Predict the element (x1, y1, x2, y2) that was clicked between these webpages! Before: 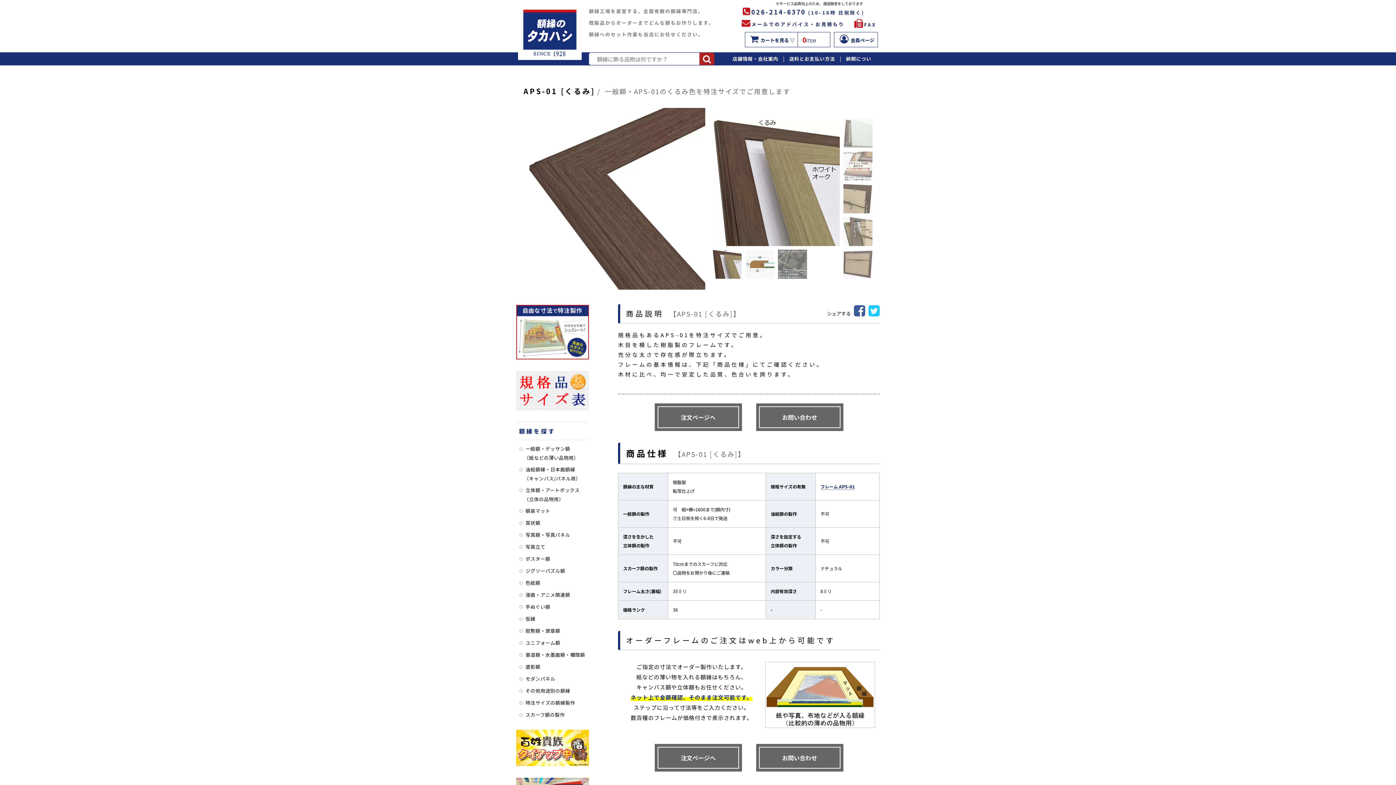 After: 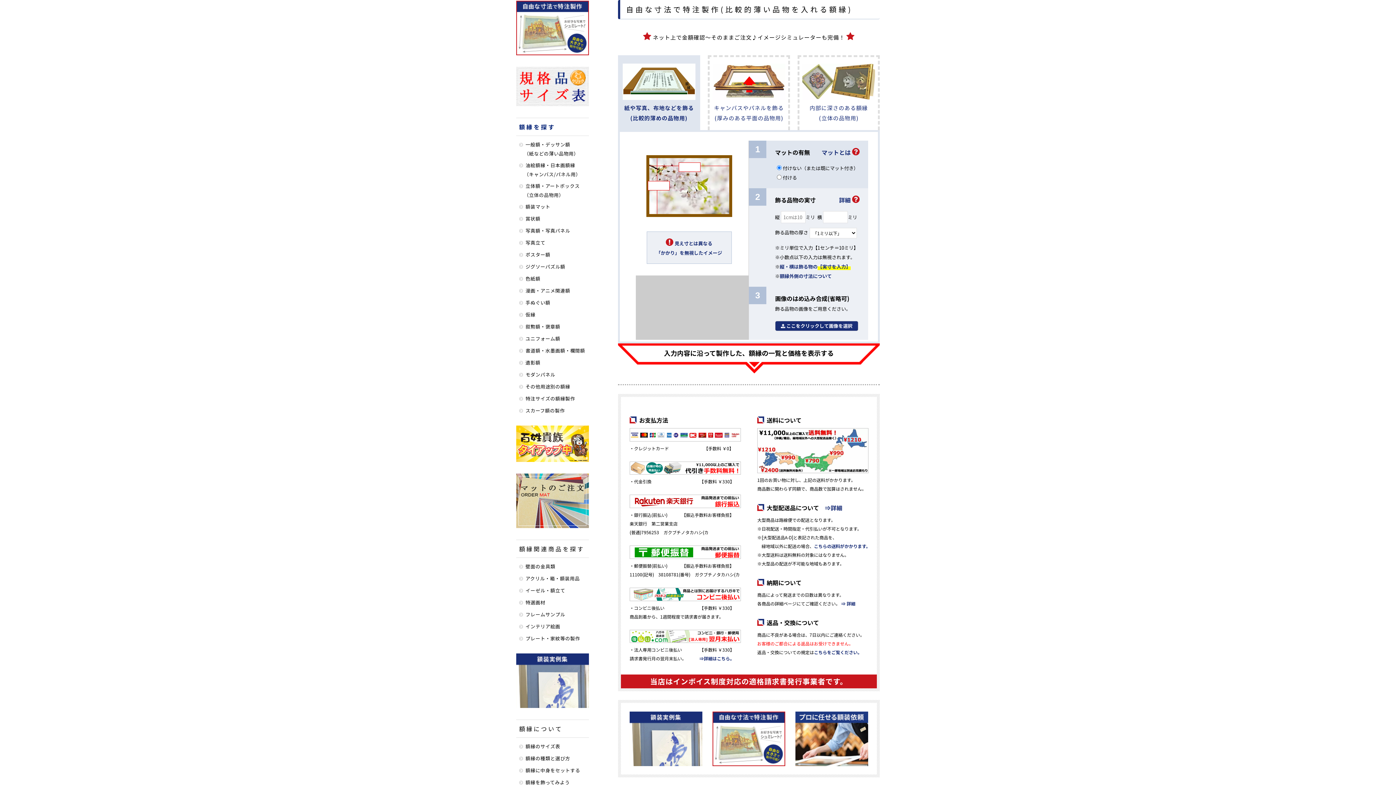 Action: label: 注文ページへ bbox: (657, 406, 739, 428)